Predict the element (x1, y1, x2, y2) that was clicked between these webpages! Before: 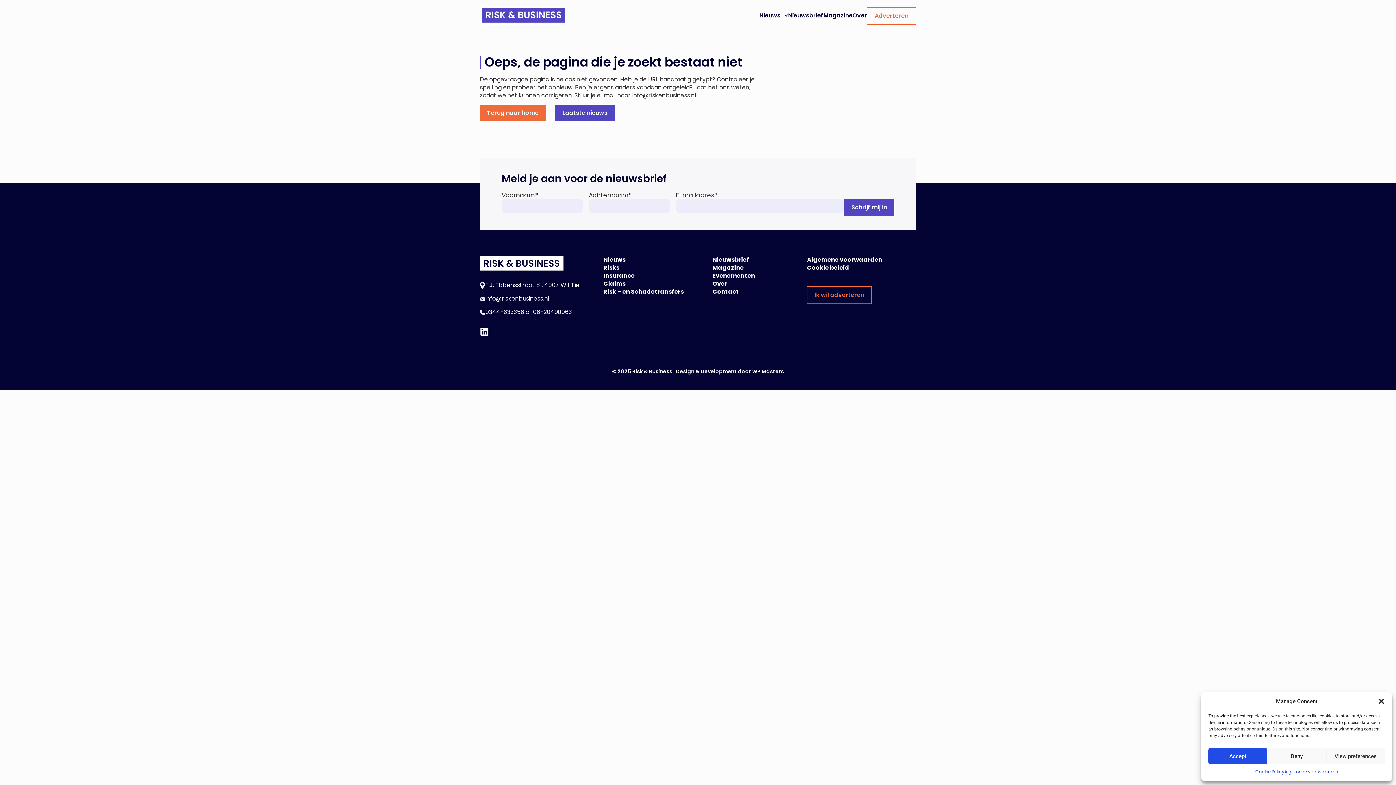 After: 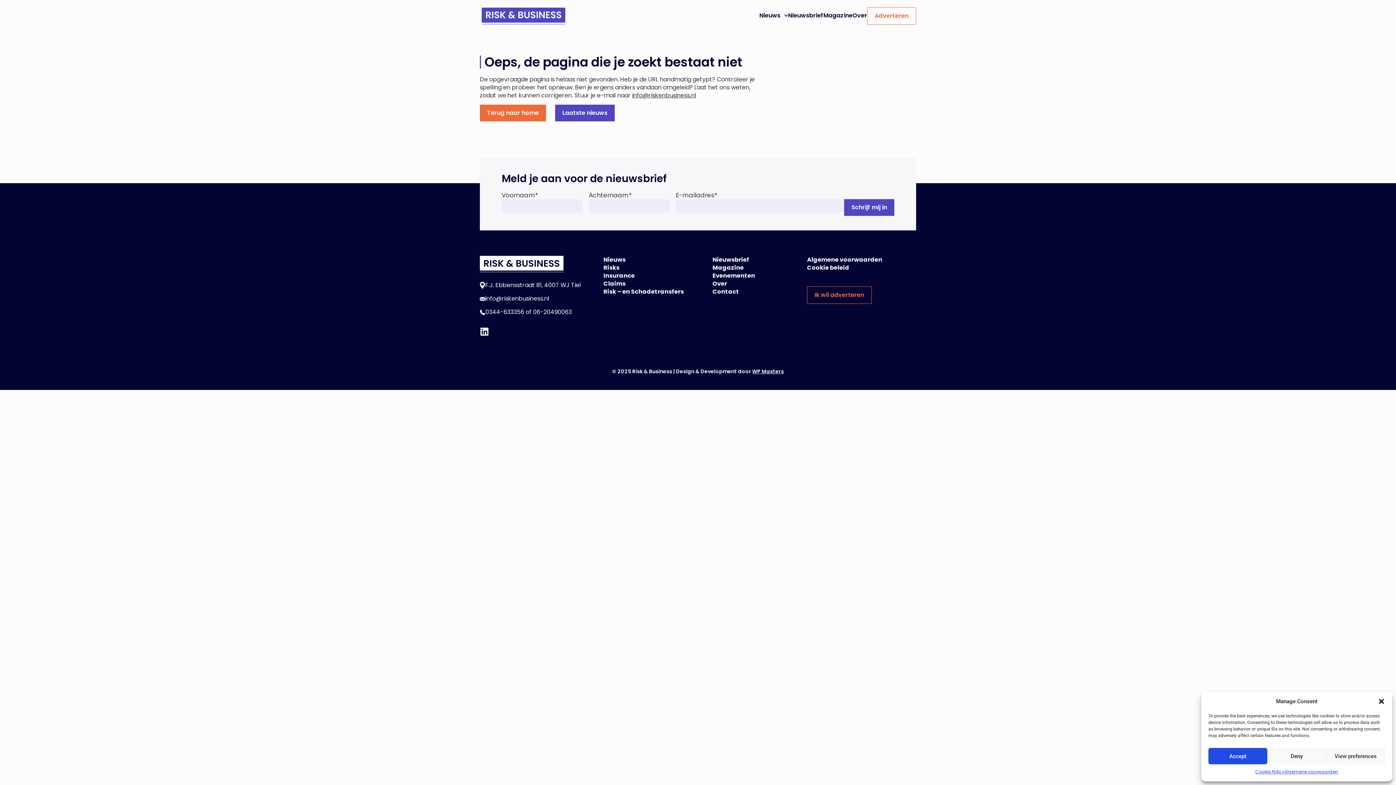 Action: bbox: (752, 368, 784, 375) label: WP Masters